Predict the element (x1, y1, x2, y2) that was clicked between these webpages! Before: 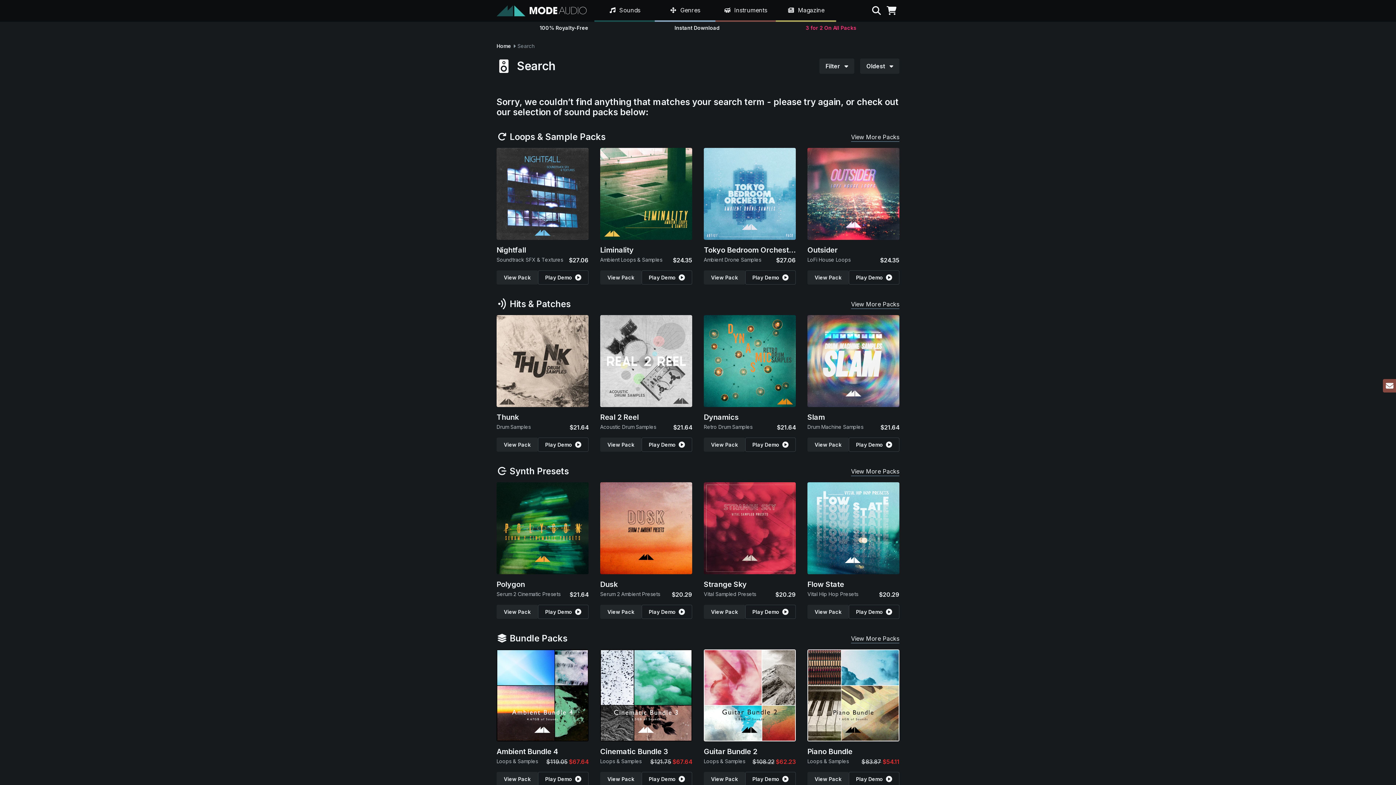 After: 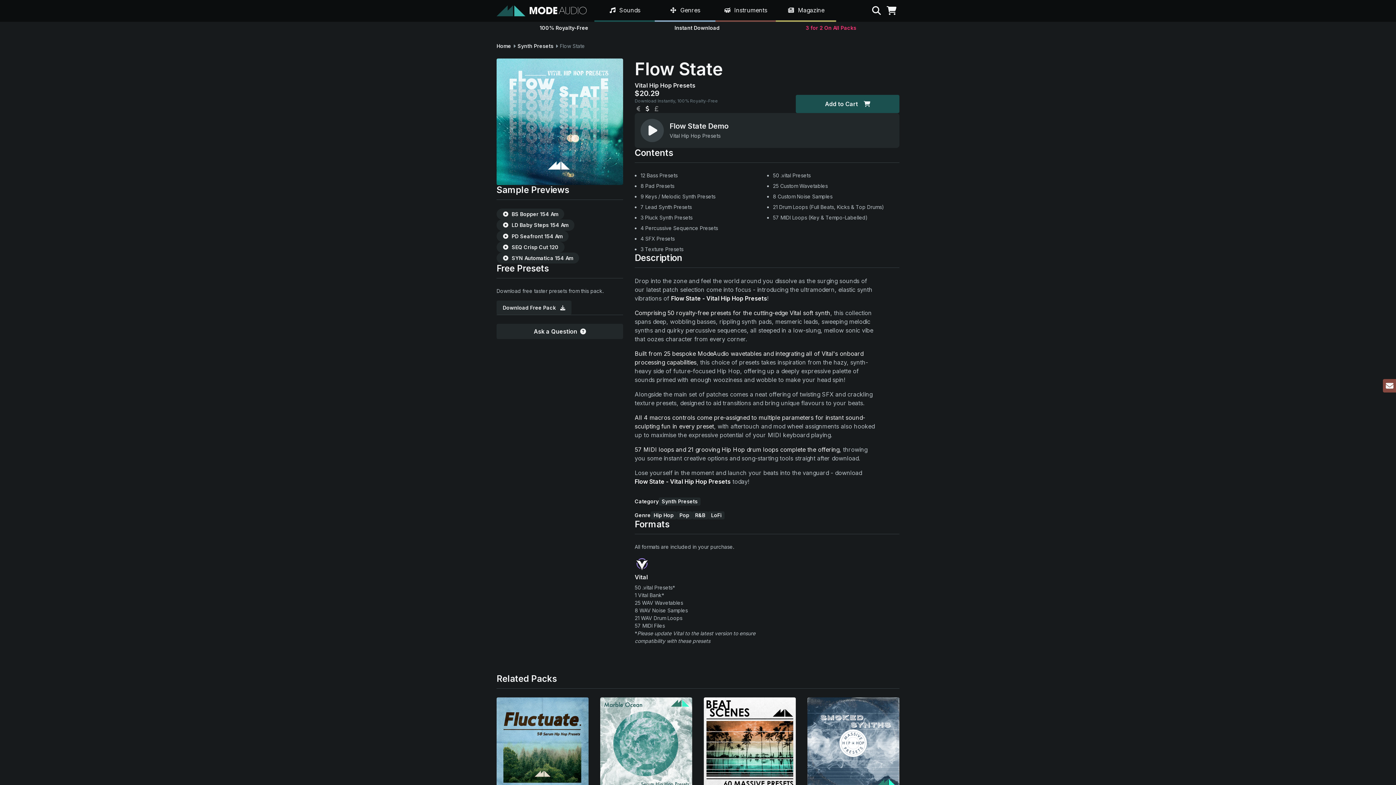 Action: bbox: (807, 580, 844, 589) label: Flow State